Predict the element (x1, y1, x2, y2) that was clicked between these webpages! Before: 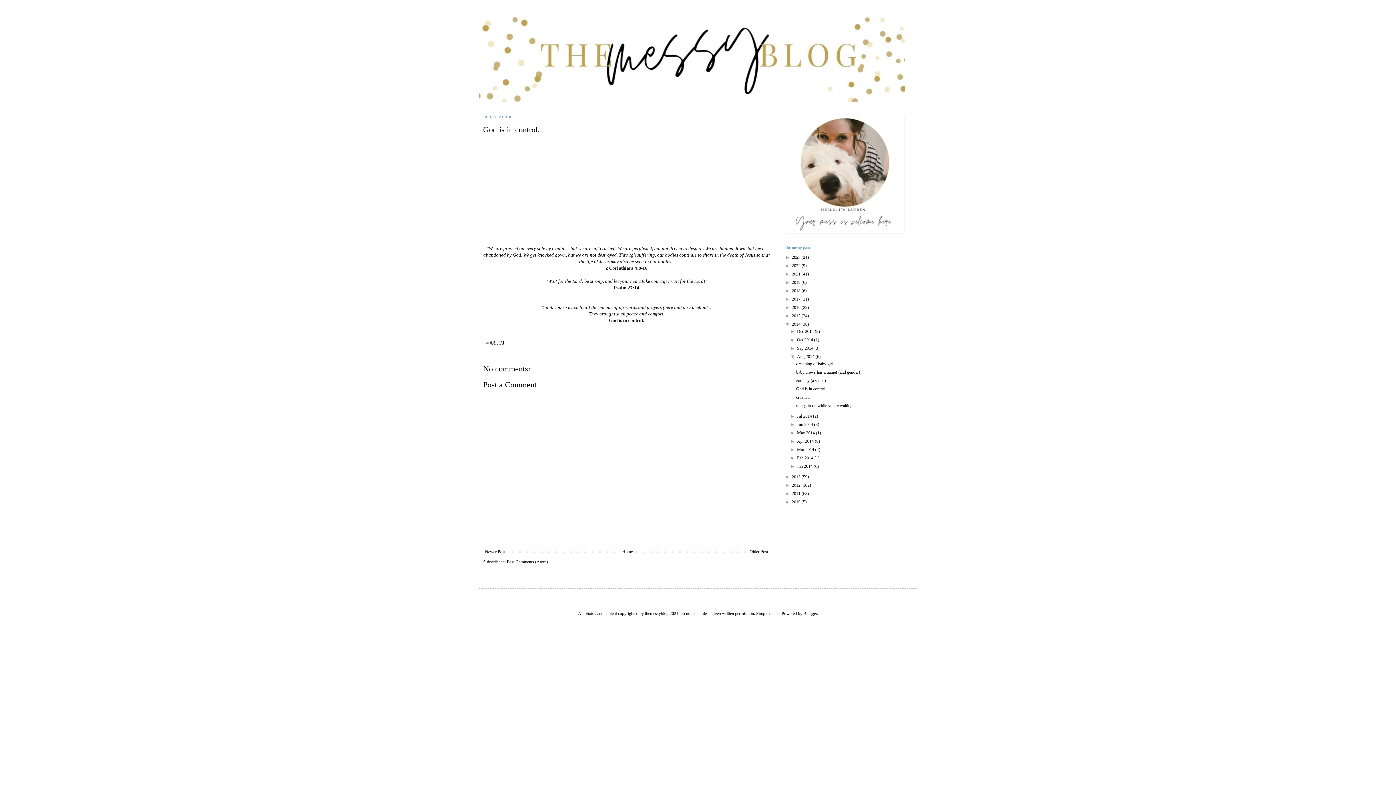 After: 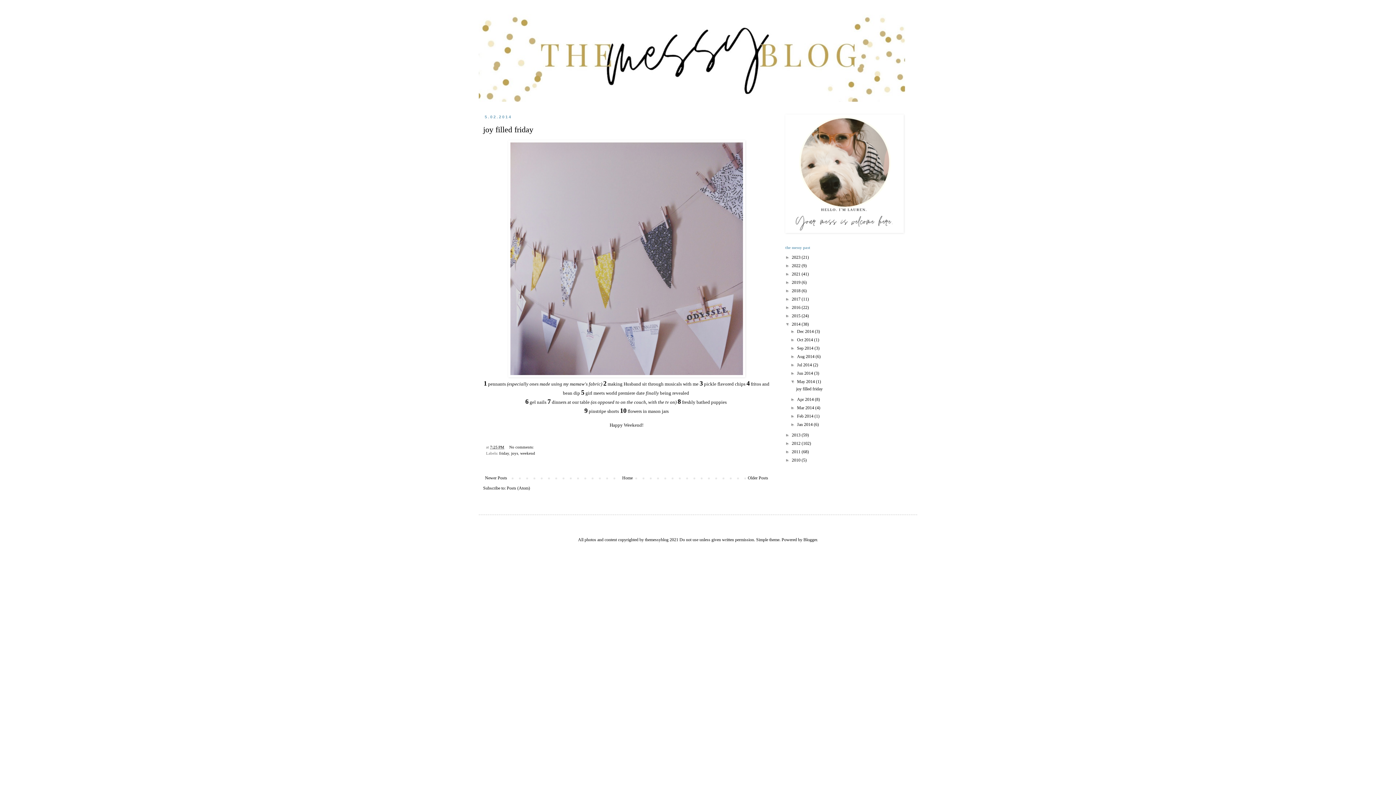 Action: label: May 2014  bbox: (797, 430, 816, 435)